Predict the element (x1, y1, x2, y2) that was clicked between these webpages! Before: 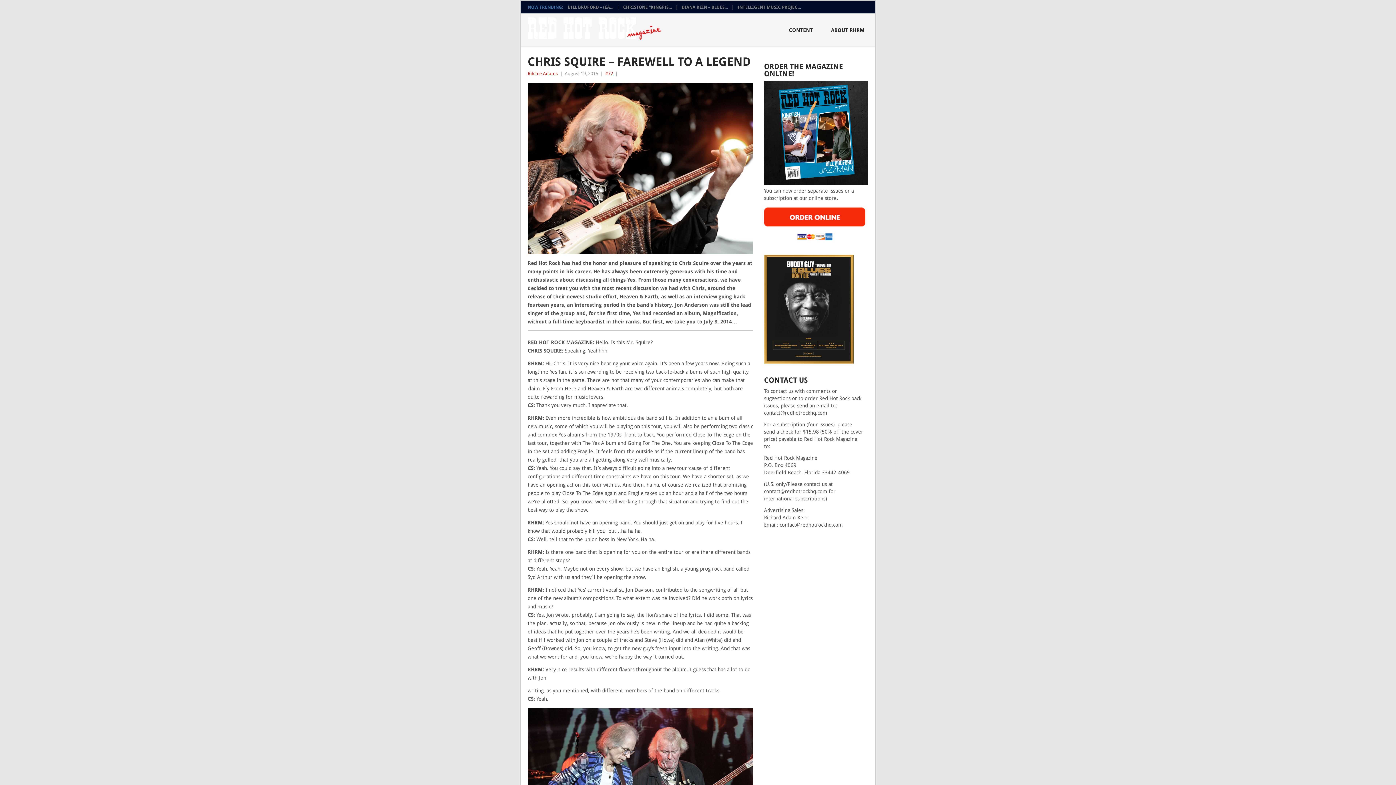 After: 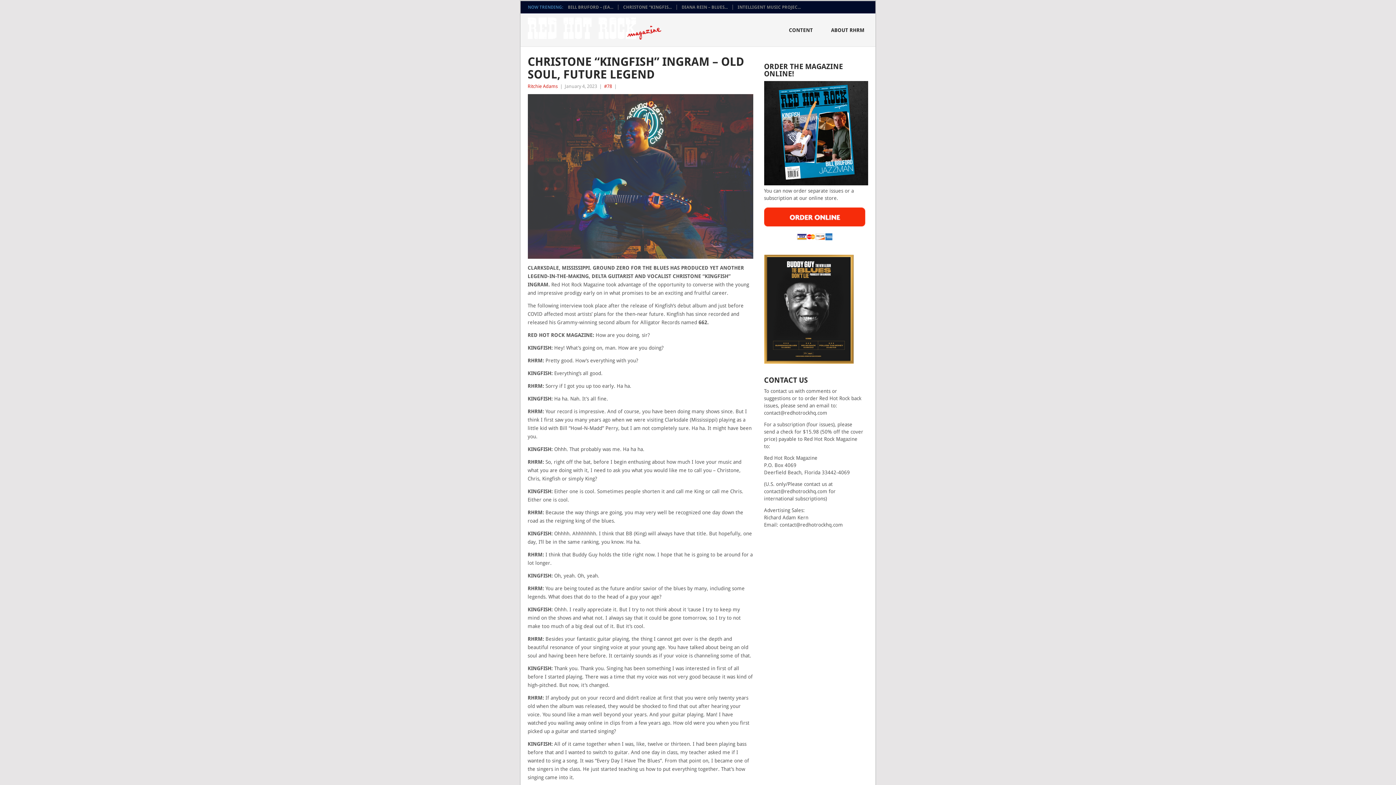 Action: bbox: (623, 4, 672, 9) label: CHRISTONE “KINGFIS...